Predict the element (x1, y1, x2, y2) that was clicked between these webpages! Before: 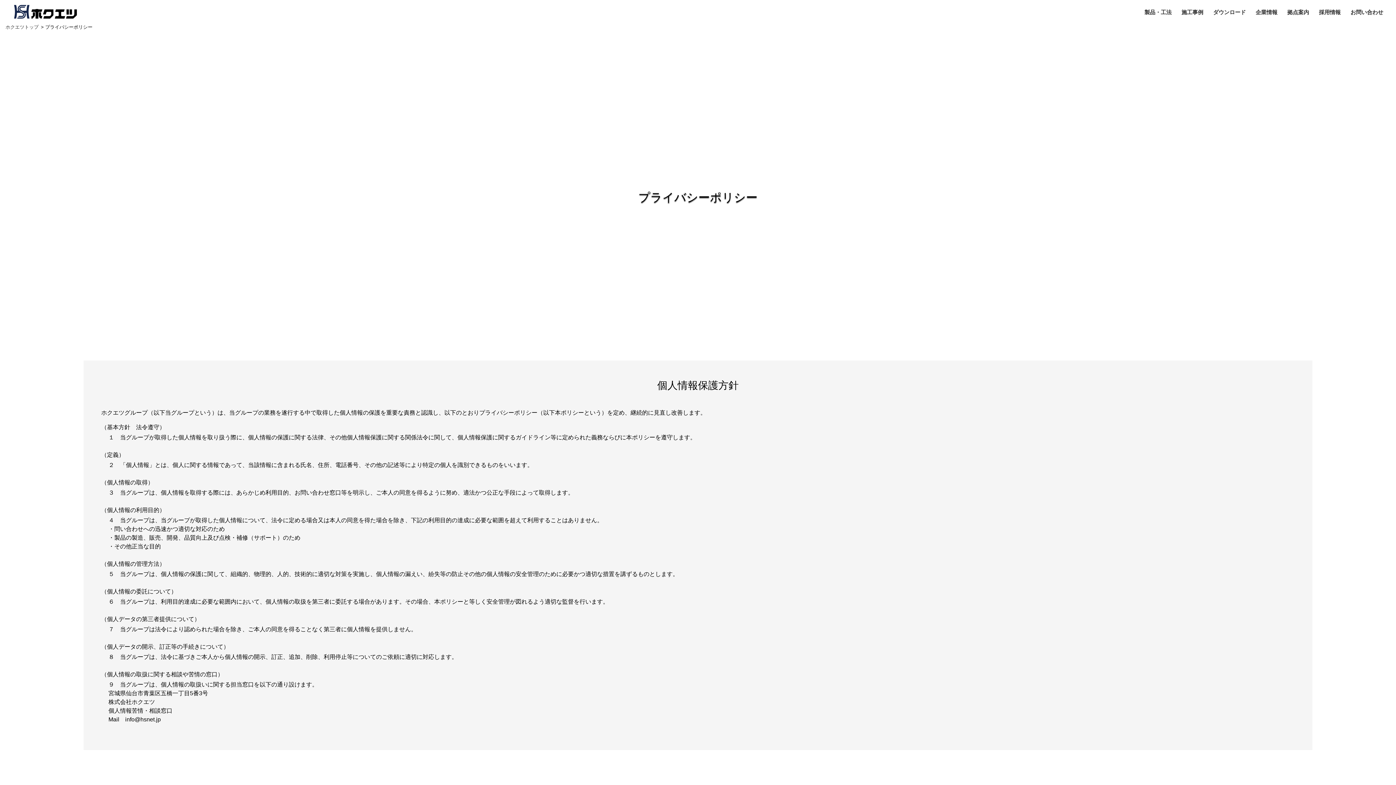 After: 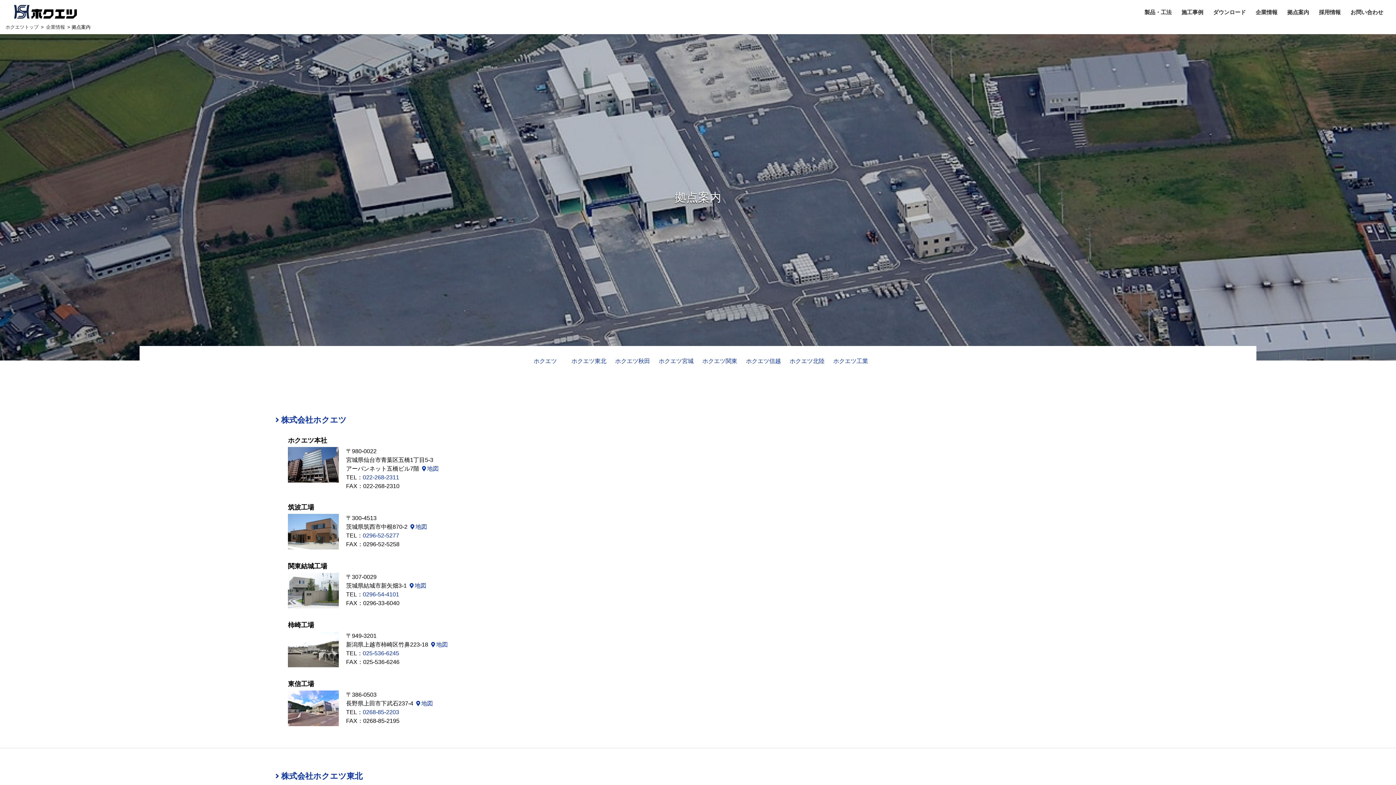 Action: label: 拠点案内 bbox: (1287, 9, 1309, 15)